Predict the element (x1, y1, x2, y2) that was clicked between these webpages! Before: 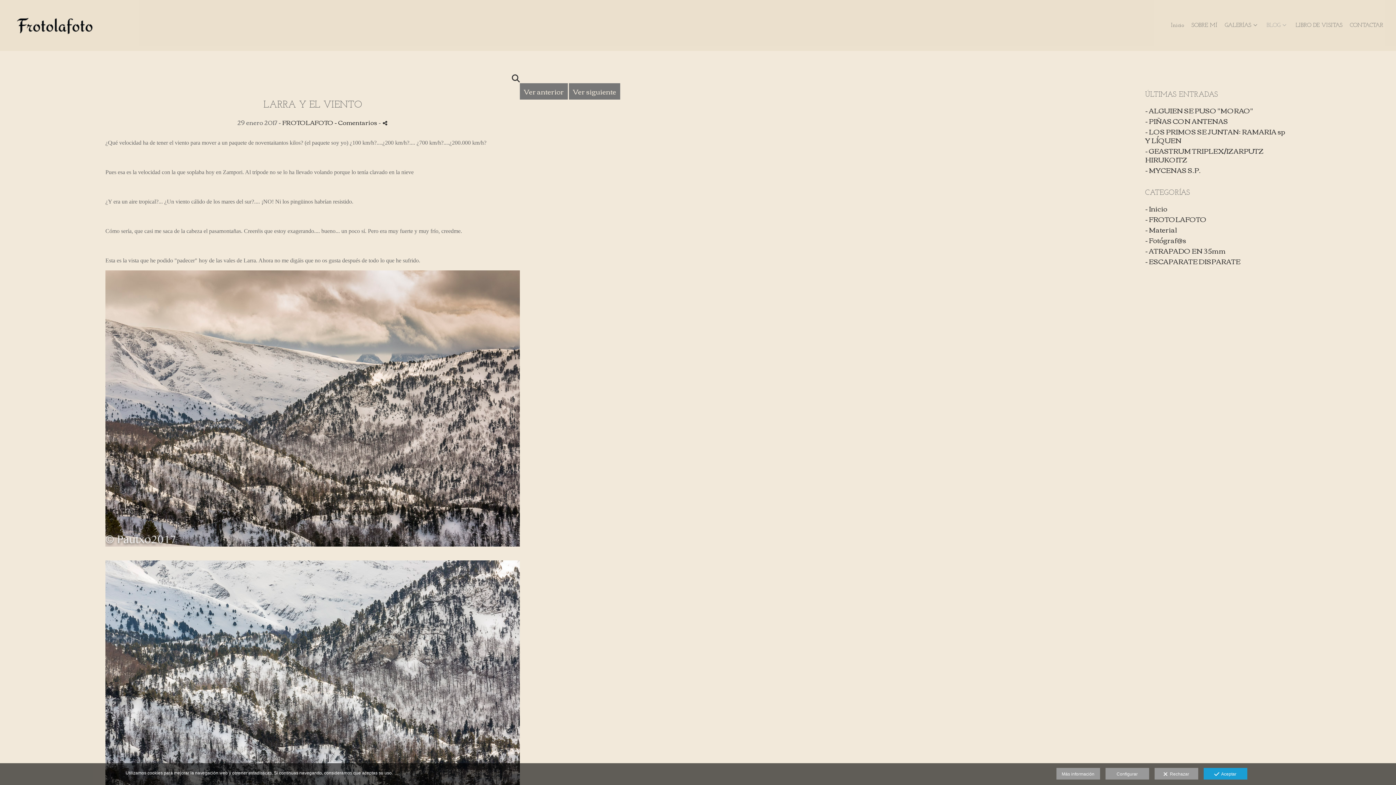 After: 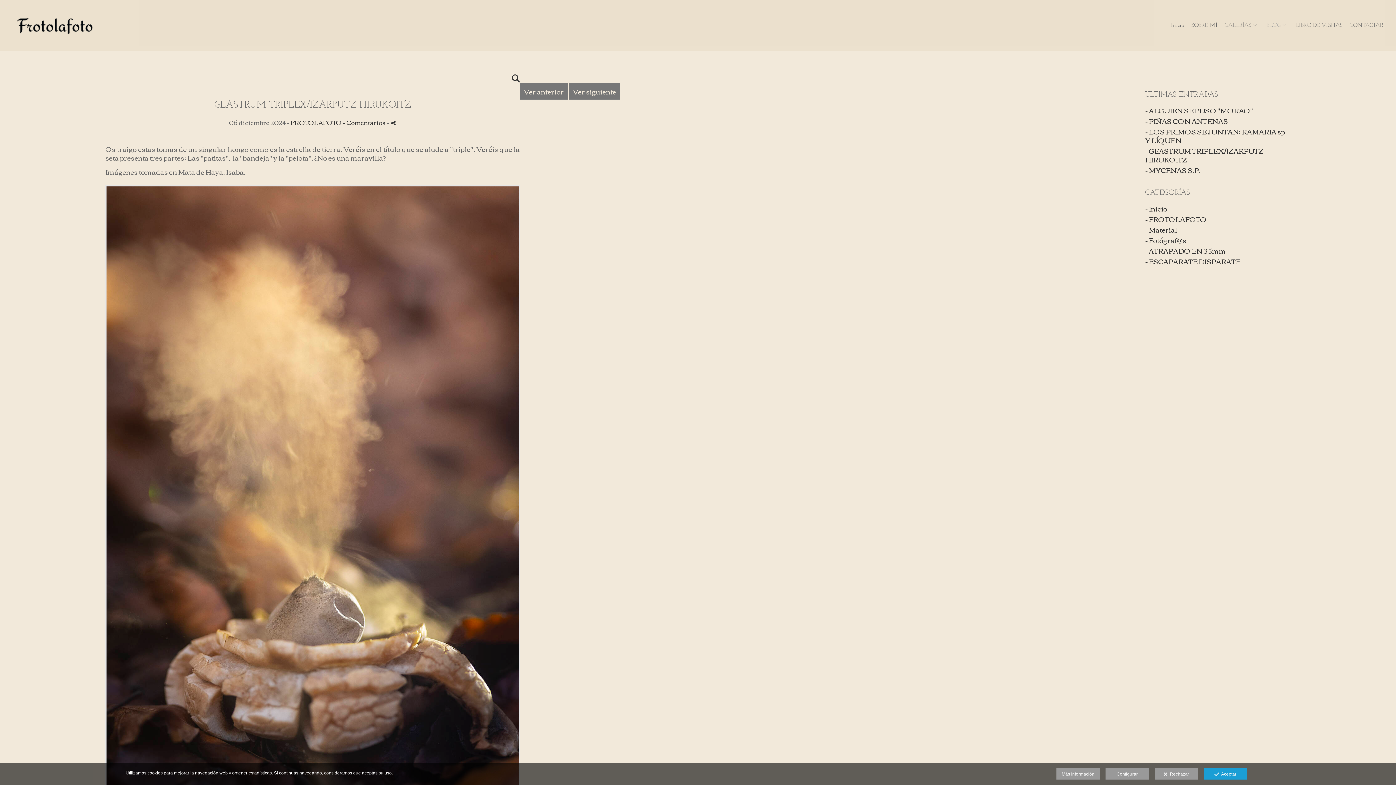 Action: bbox: (1145, 144, 1264, 165) label: - GEASTRUM TRIPLEX/IZARPUTZ HIRUKOITZ